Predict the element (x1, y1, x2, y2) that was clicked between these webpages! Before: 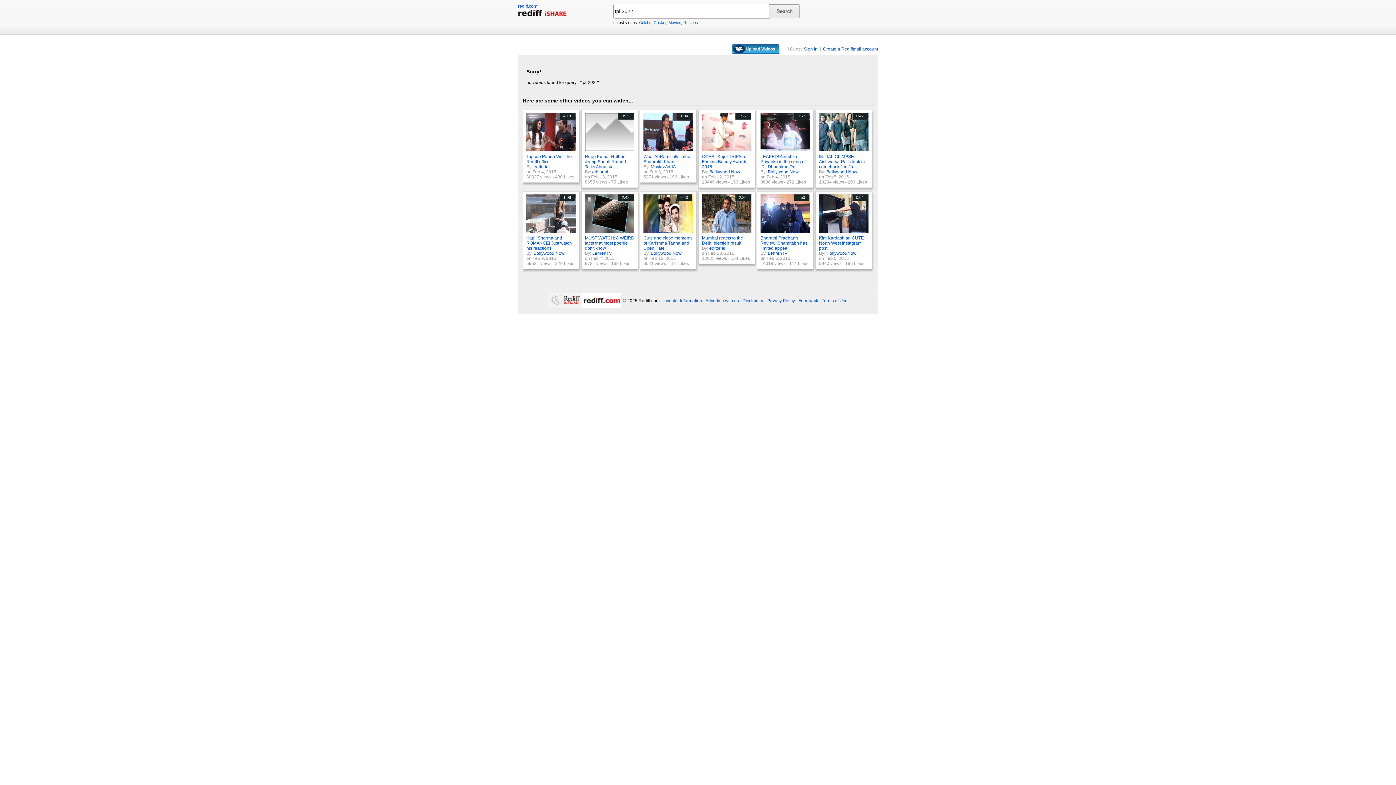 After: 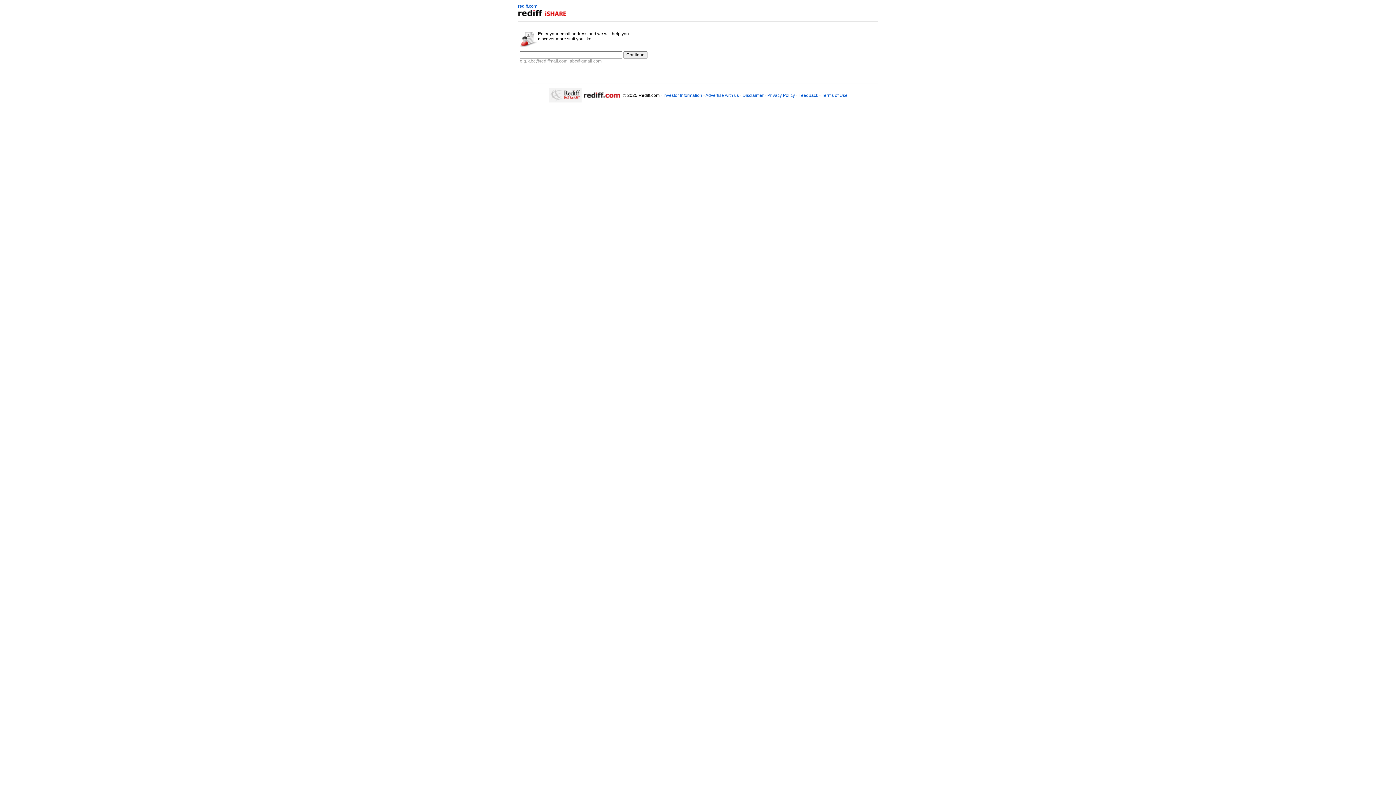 Action: bbox: (736, 46, 775, 51) label:          Upload Videos